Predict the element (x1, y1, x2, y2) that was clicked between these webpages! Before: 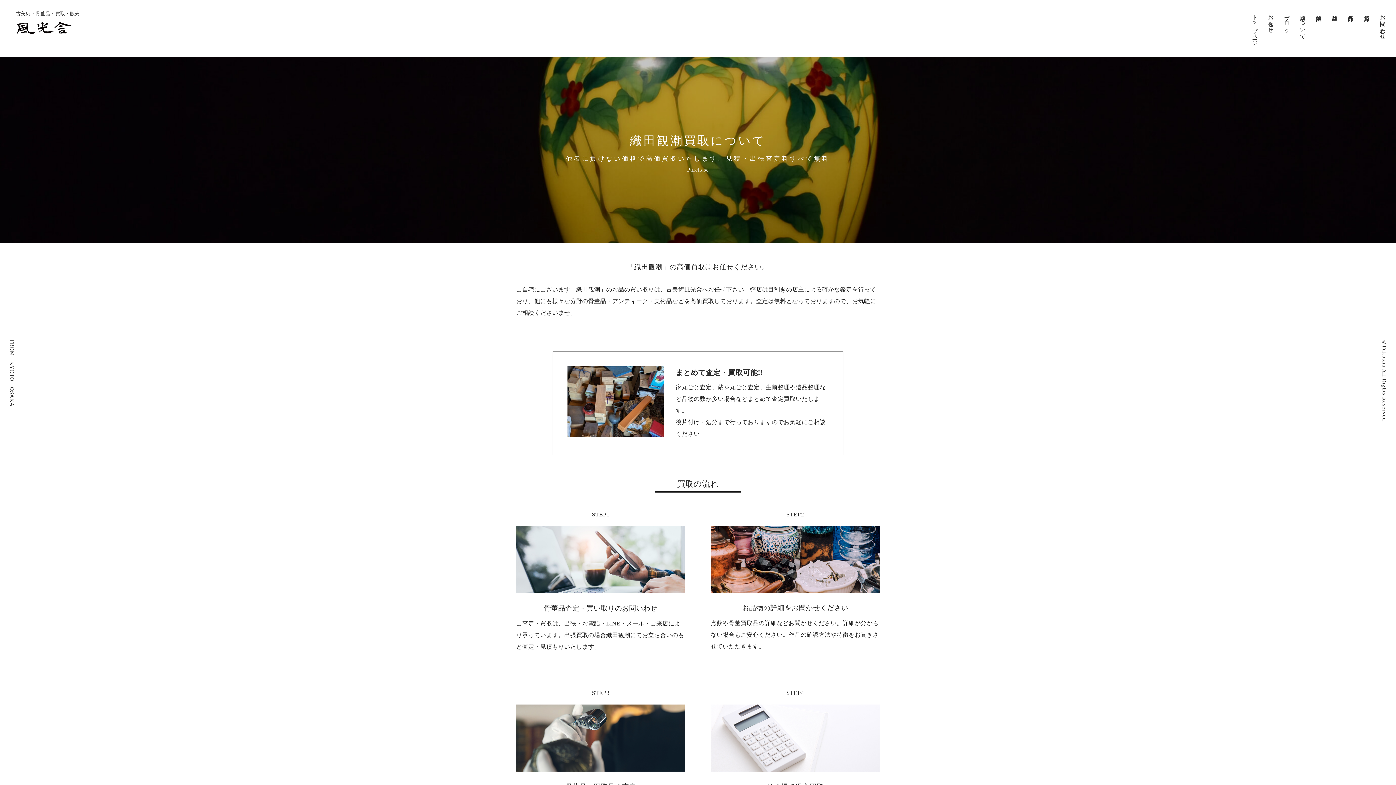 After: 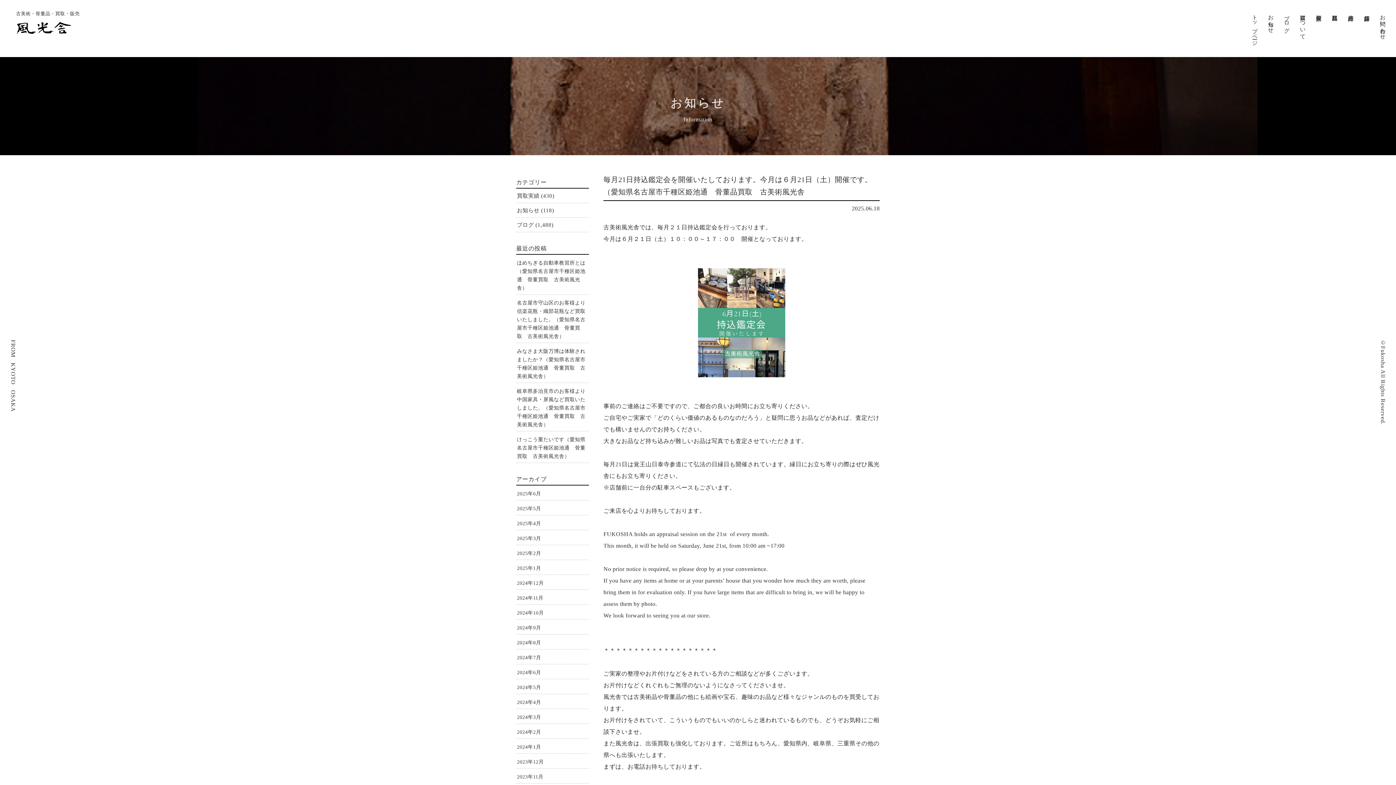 Action: bbox: (1266, 9, 1275, 32) label: お知らせ